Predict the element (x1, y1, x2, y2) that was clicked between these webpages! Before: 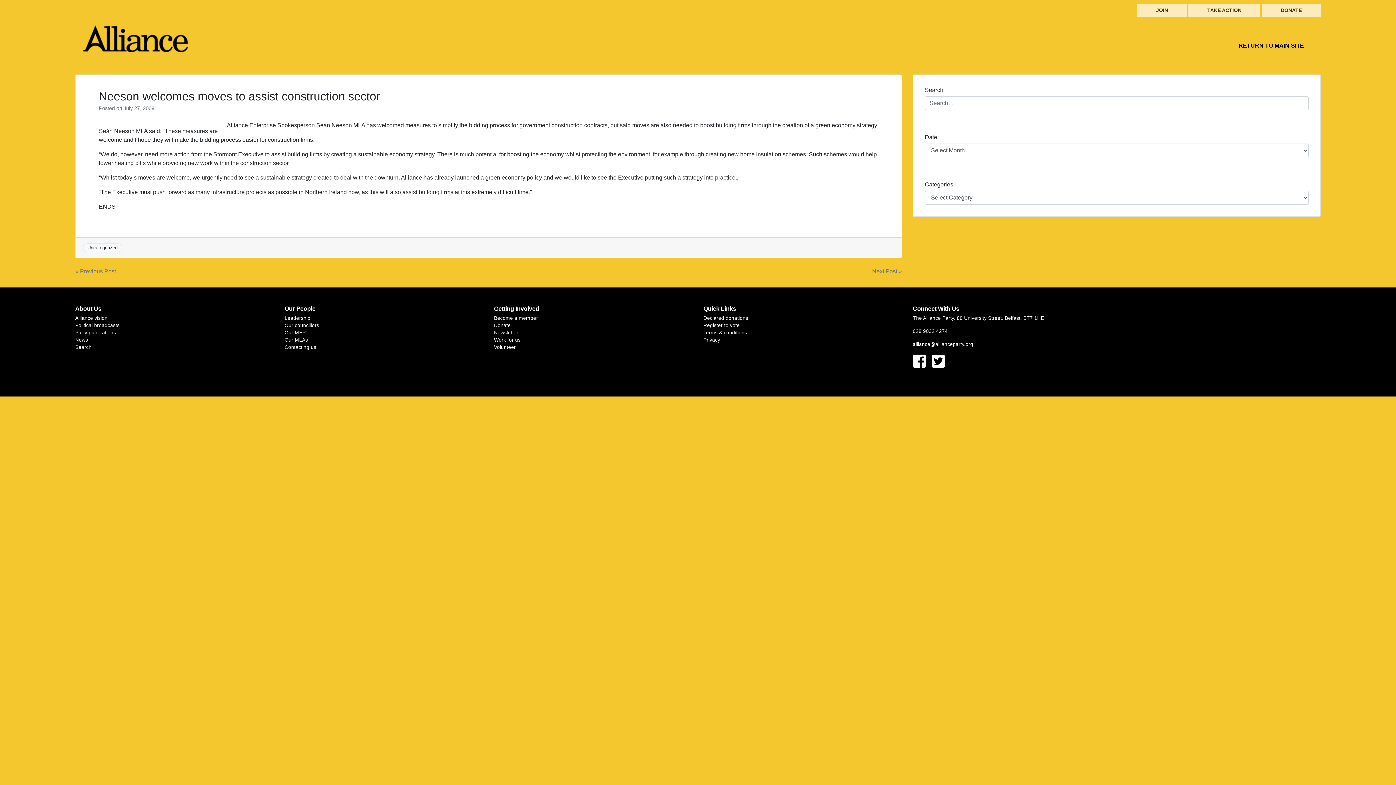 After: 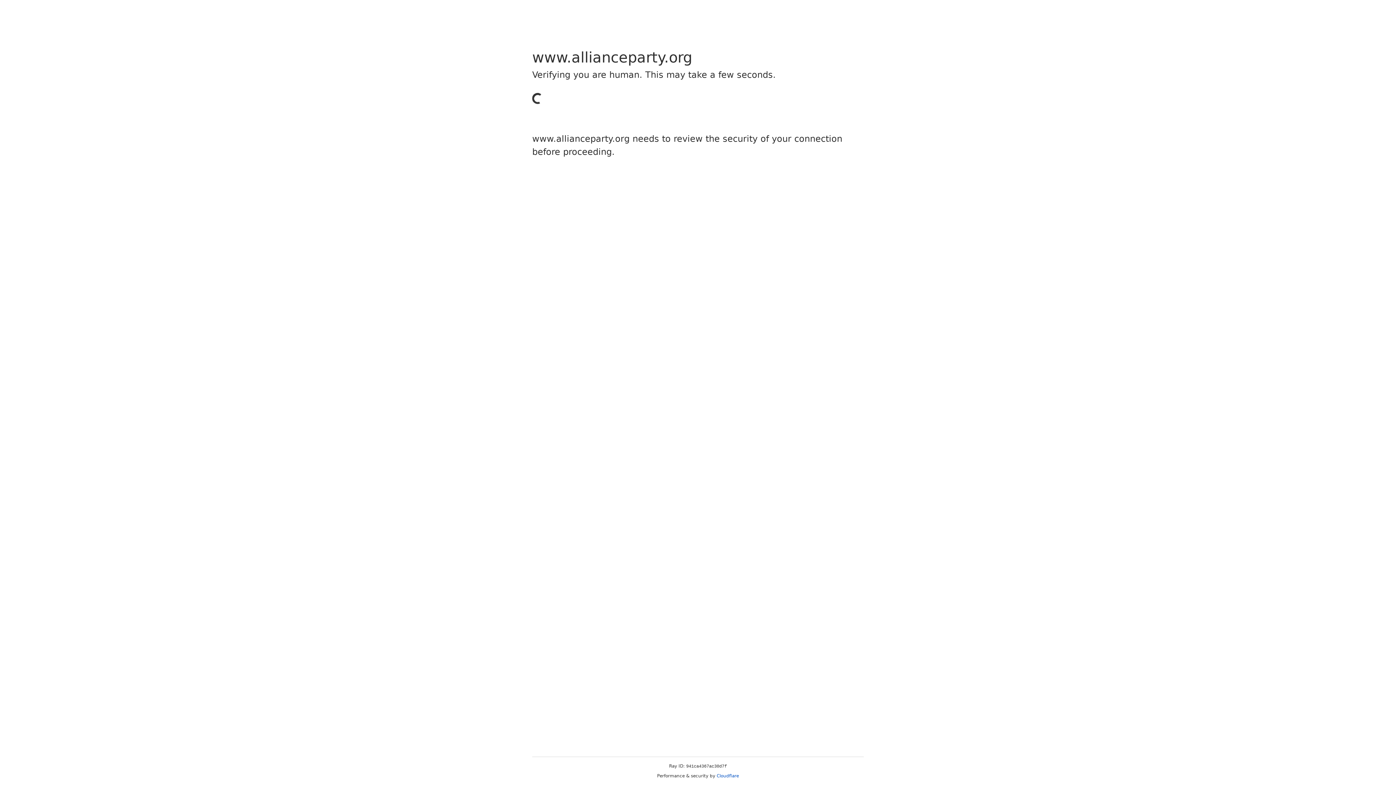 Action: bbox: (75, 315, 107, 321) label: Alliance vision